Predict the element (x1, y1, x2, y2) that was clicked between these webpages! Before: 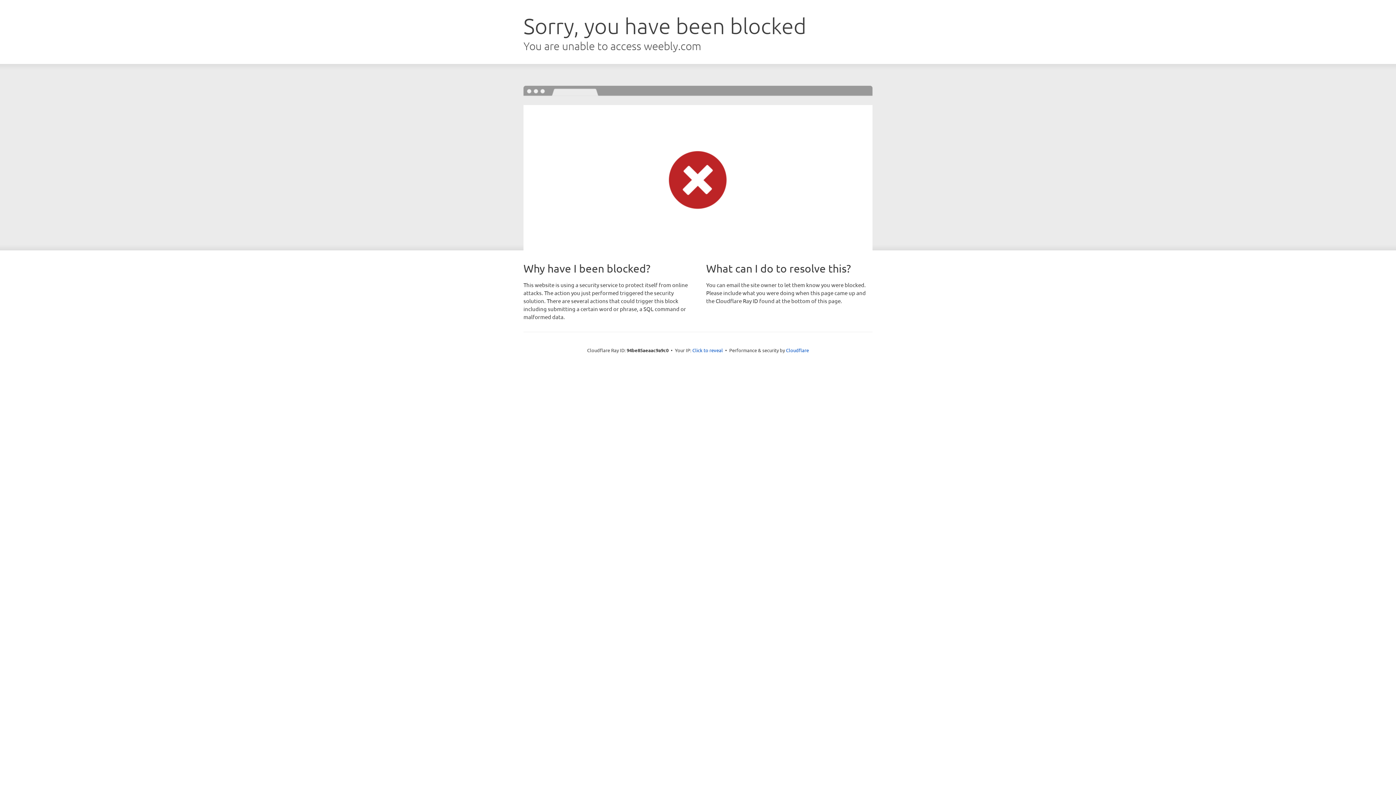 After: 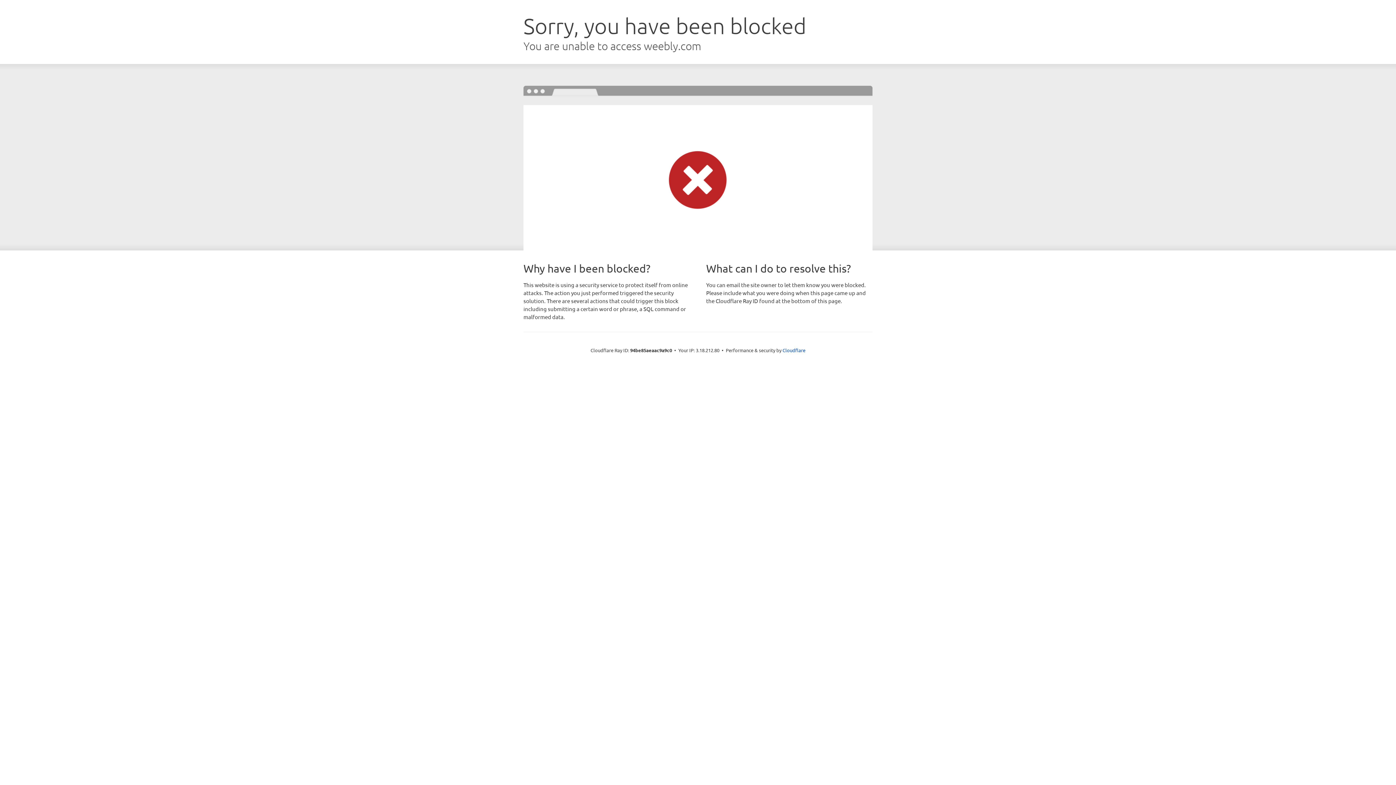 Action: bbox: (692, 346, 723, 353) label: Click to reveal